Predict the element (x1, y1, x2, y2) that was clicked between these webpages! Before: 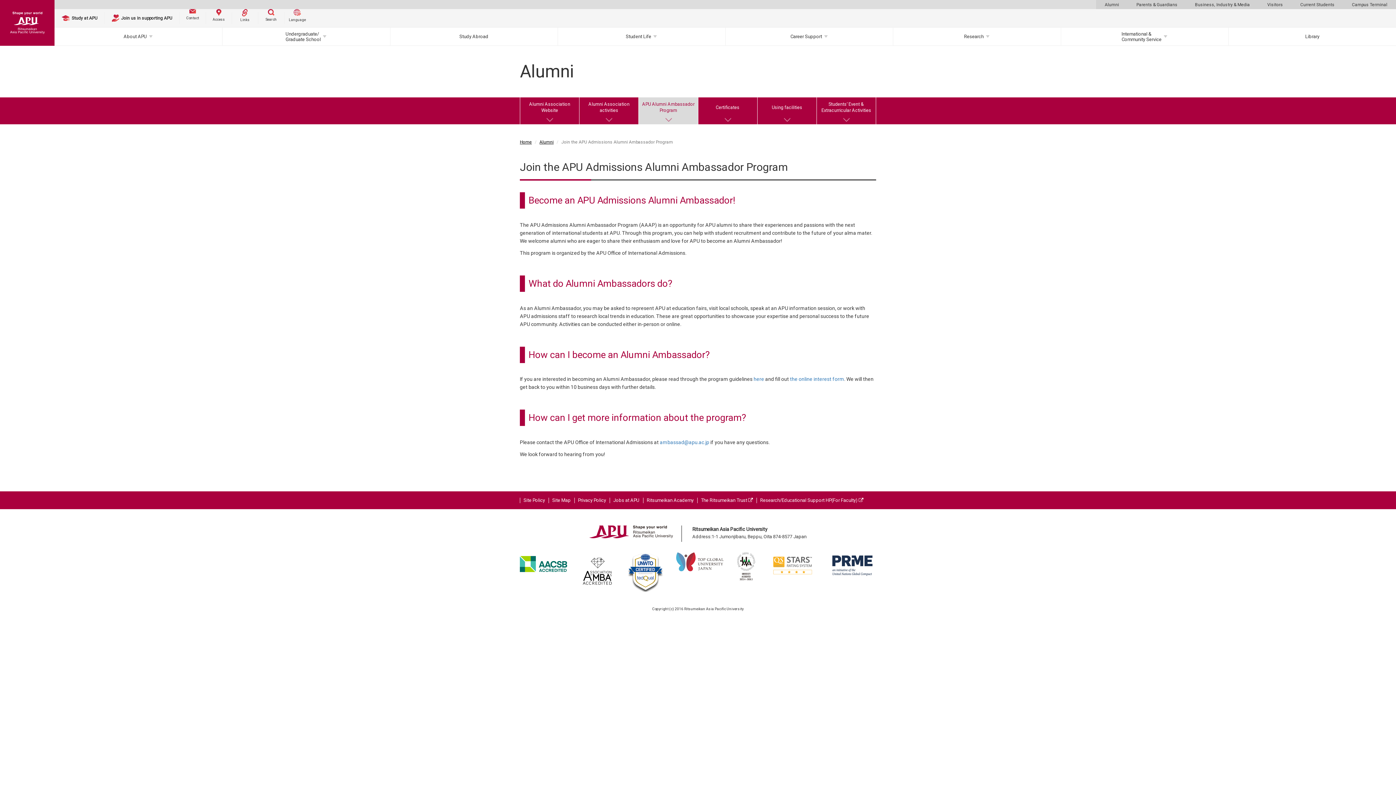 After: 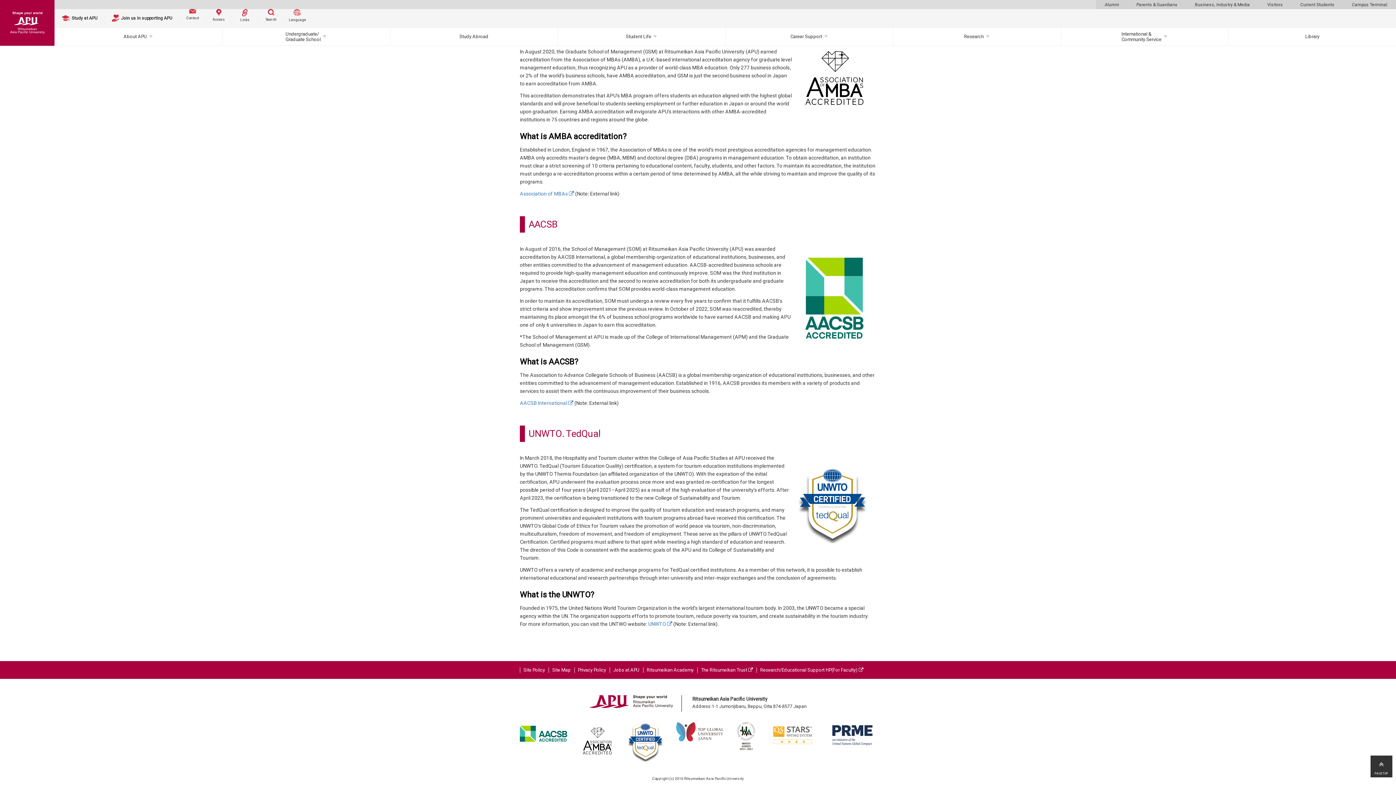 Action: bbox: (627, 552, 663, 591)